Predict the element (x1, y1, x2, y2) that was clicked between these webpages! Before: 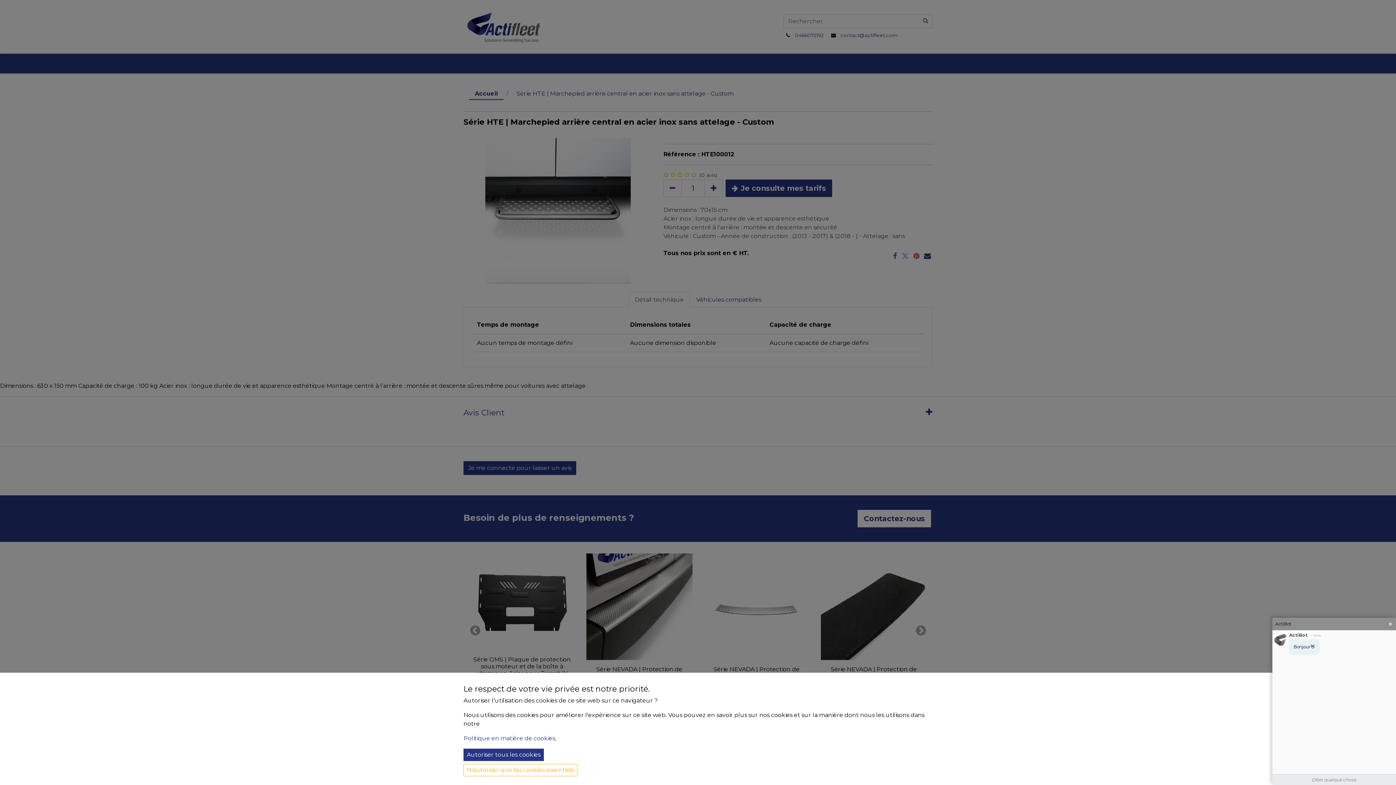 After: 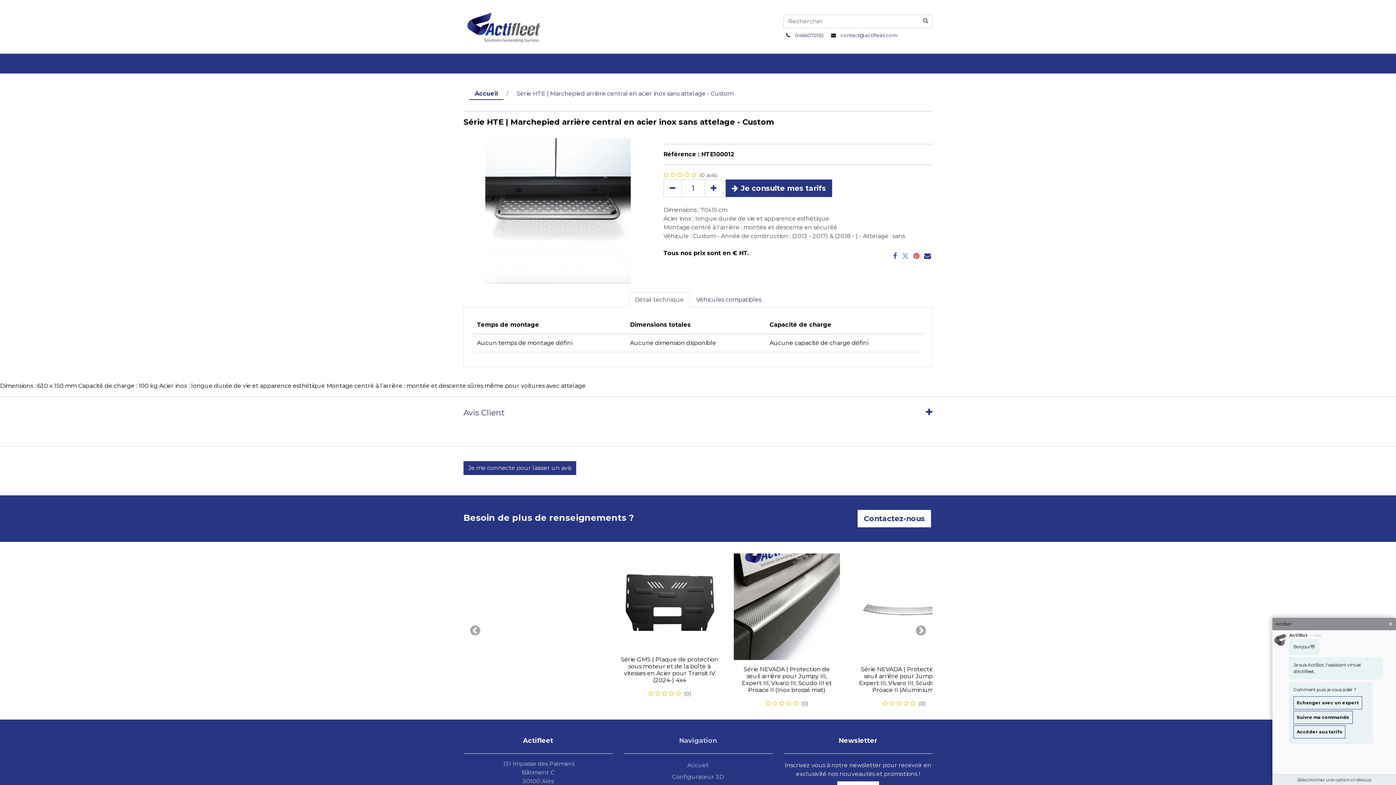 Action: label: Autoriser tous les cookies bbox: (463, 749, 544, 761)